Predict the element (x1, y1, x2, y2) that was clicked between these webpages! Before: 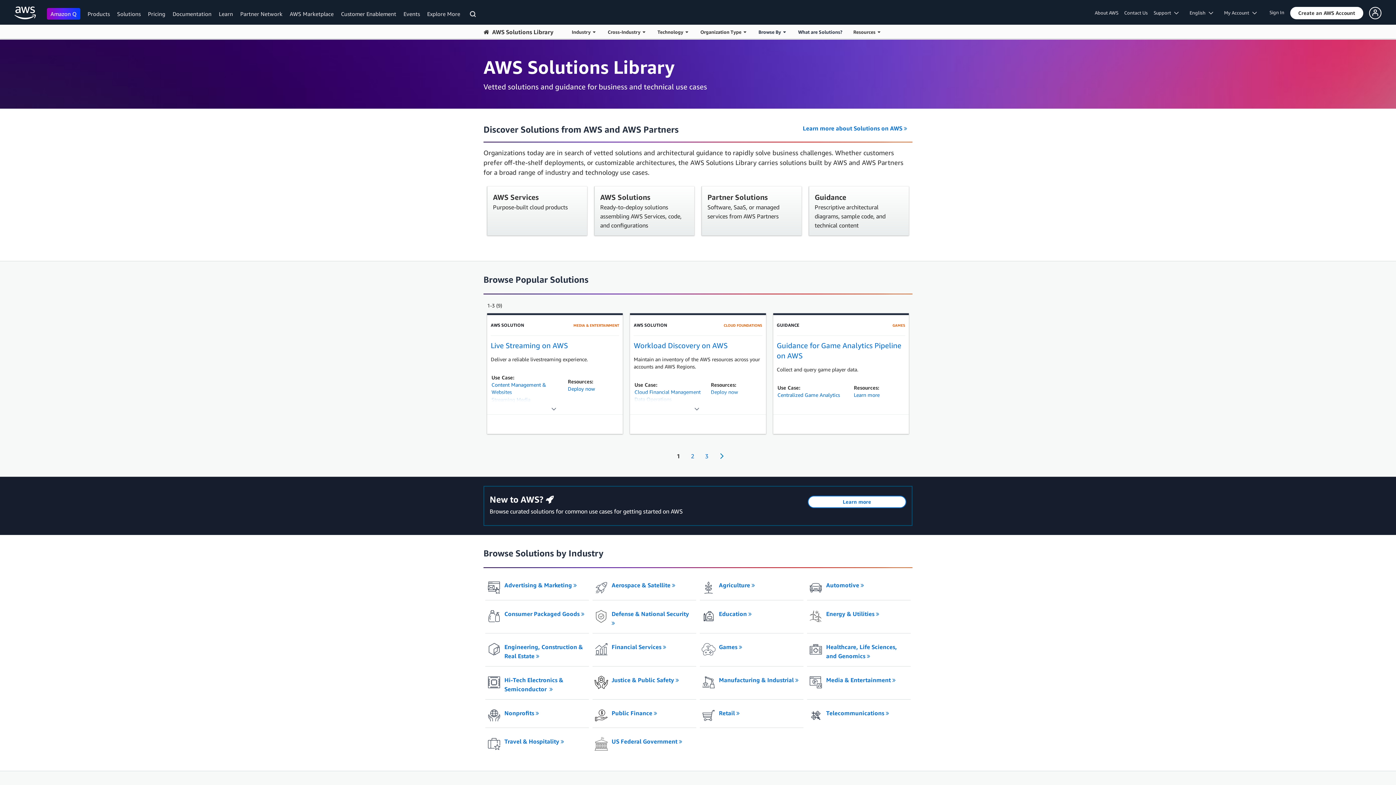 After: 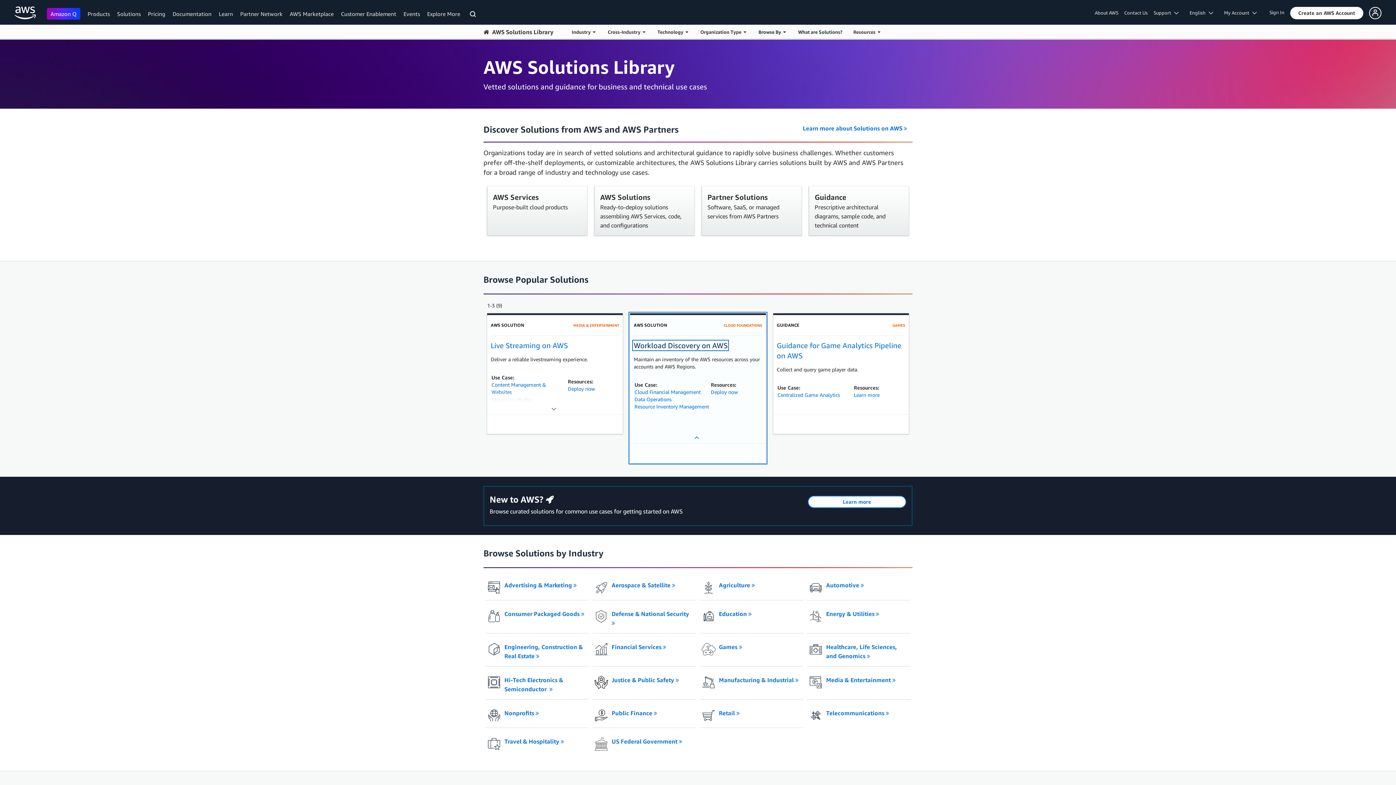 Action: label: Workload Discovery on AWS bbox: (633, 341, 727, 349)